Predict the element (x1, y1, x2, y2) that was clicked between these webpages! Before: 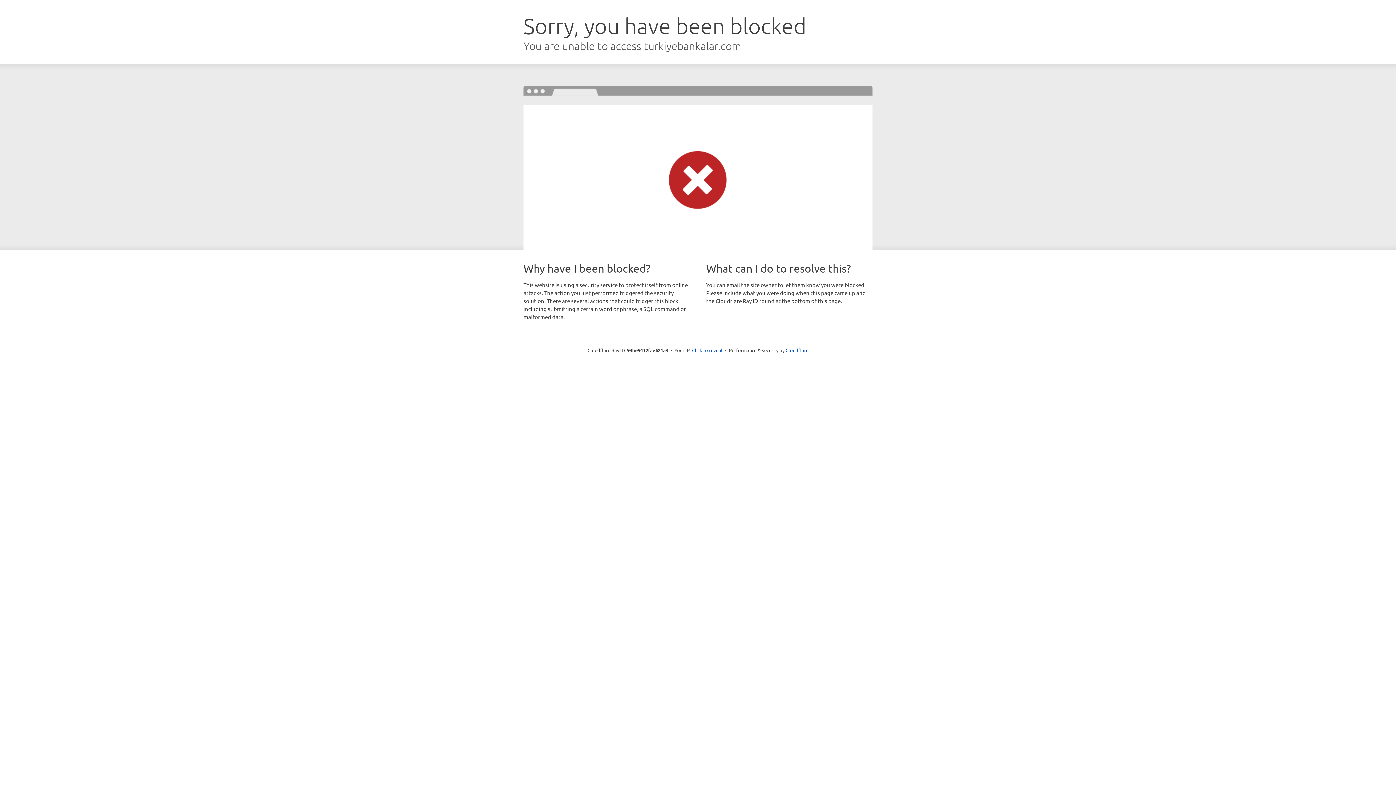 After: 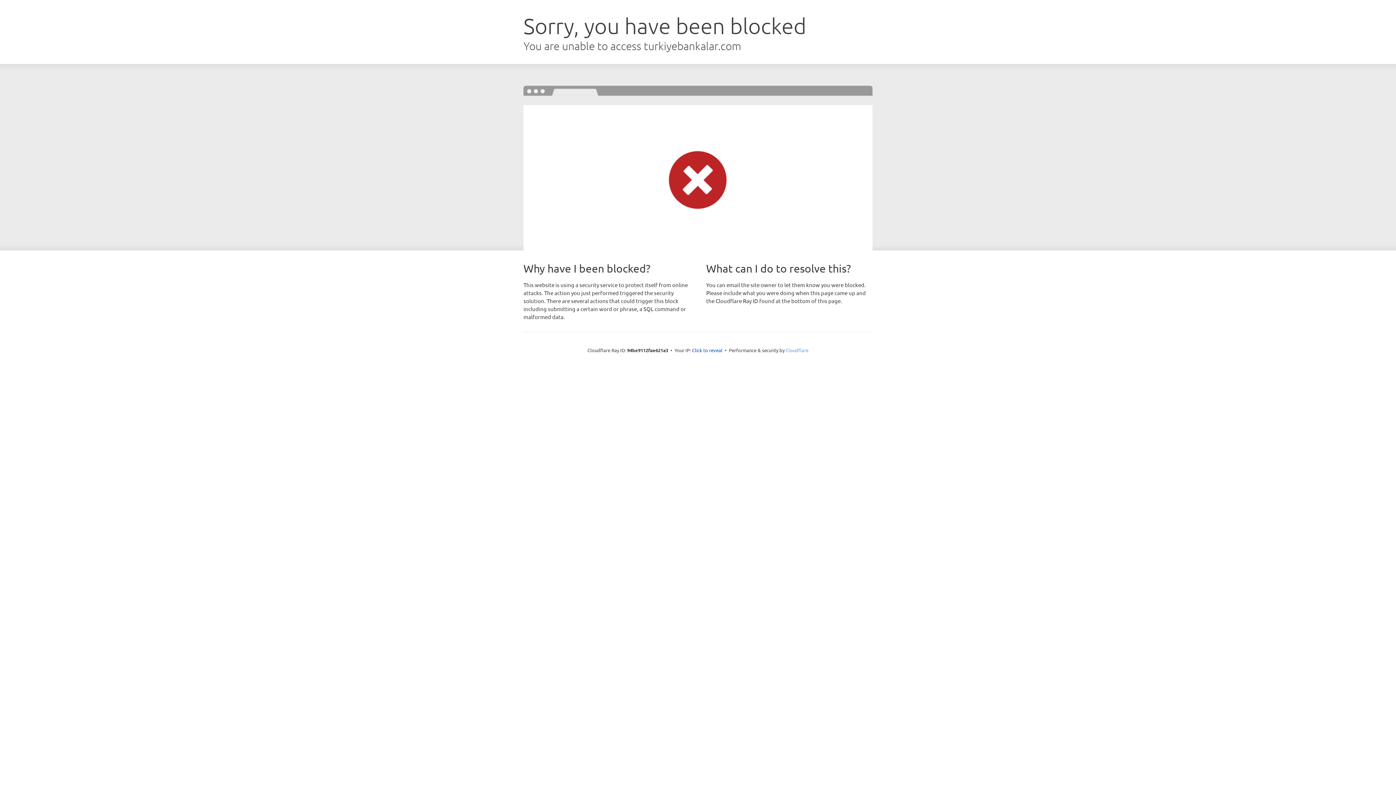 Action: bbox: (785, 347, 808, 353) label: Cloudflare